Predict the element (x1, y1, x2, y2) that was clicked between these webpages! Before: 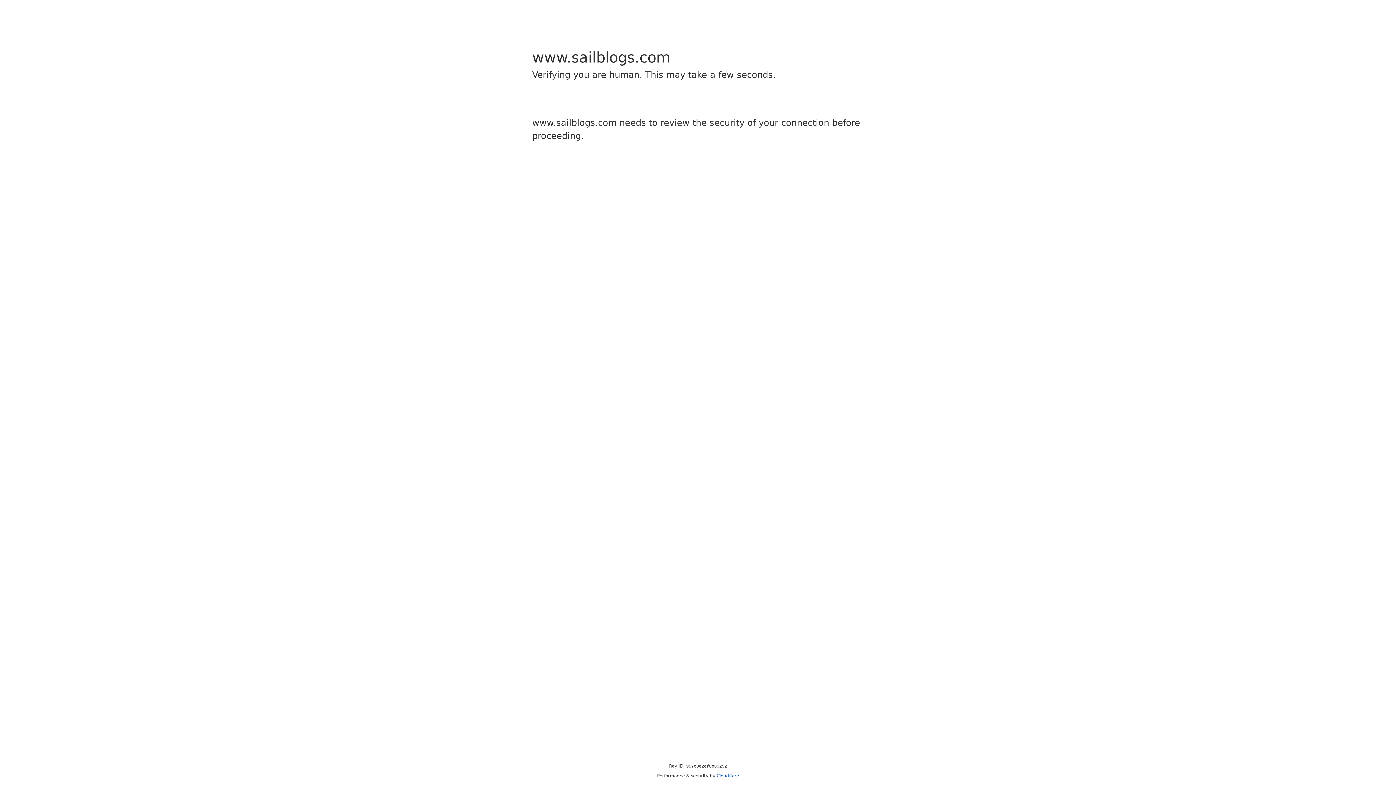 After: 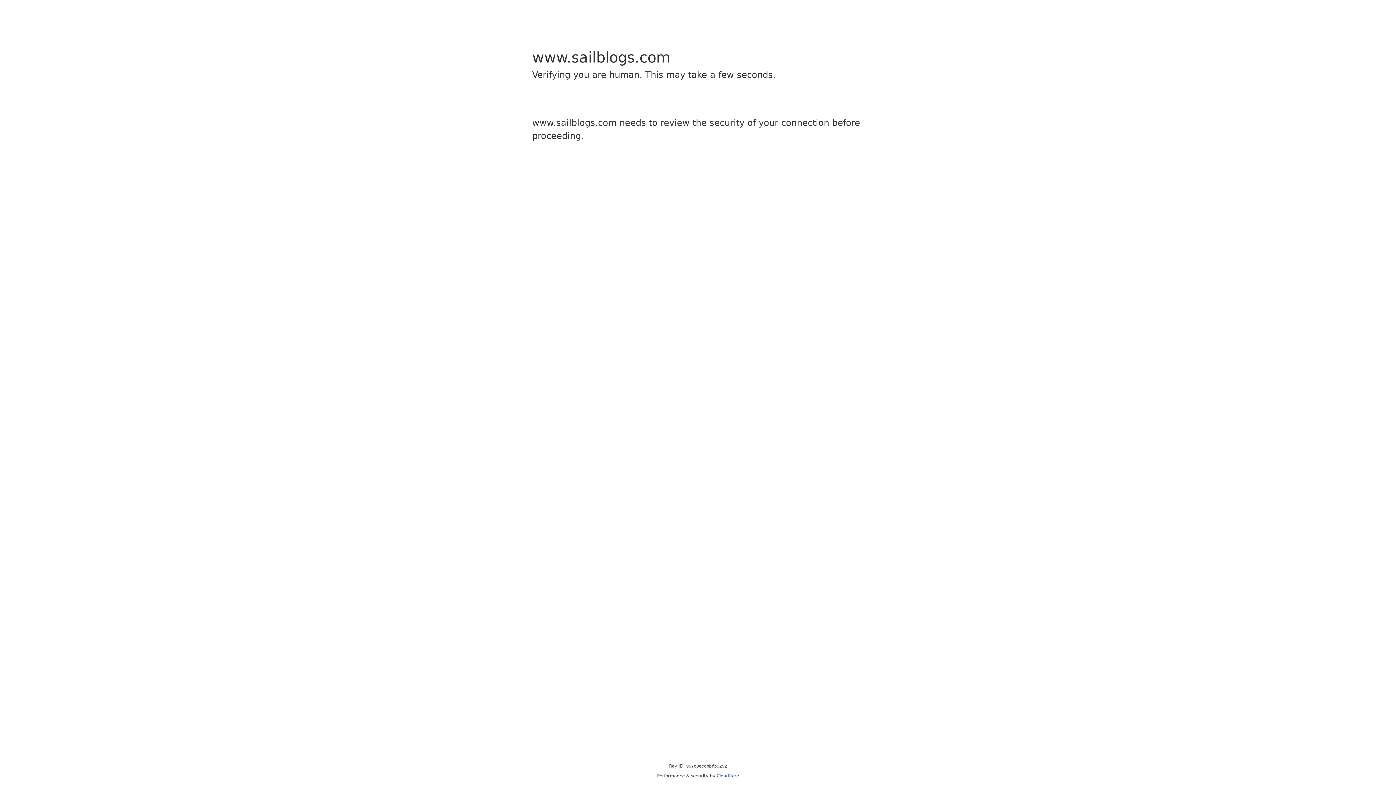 Action: bbox: (716, 773, 739, 778) label: Cloudflare